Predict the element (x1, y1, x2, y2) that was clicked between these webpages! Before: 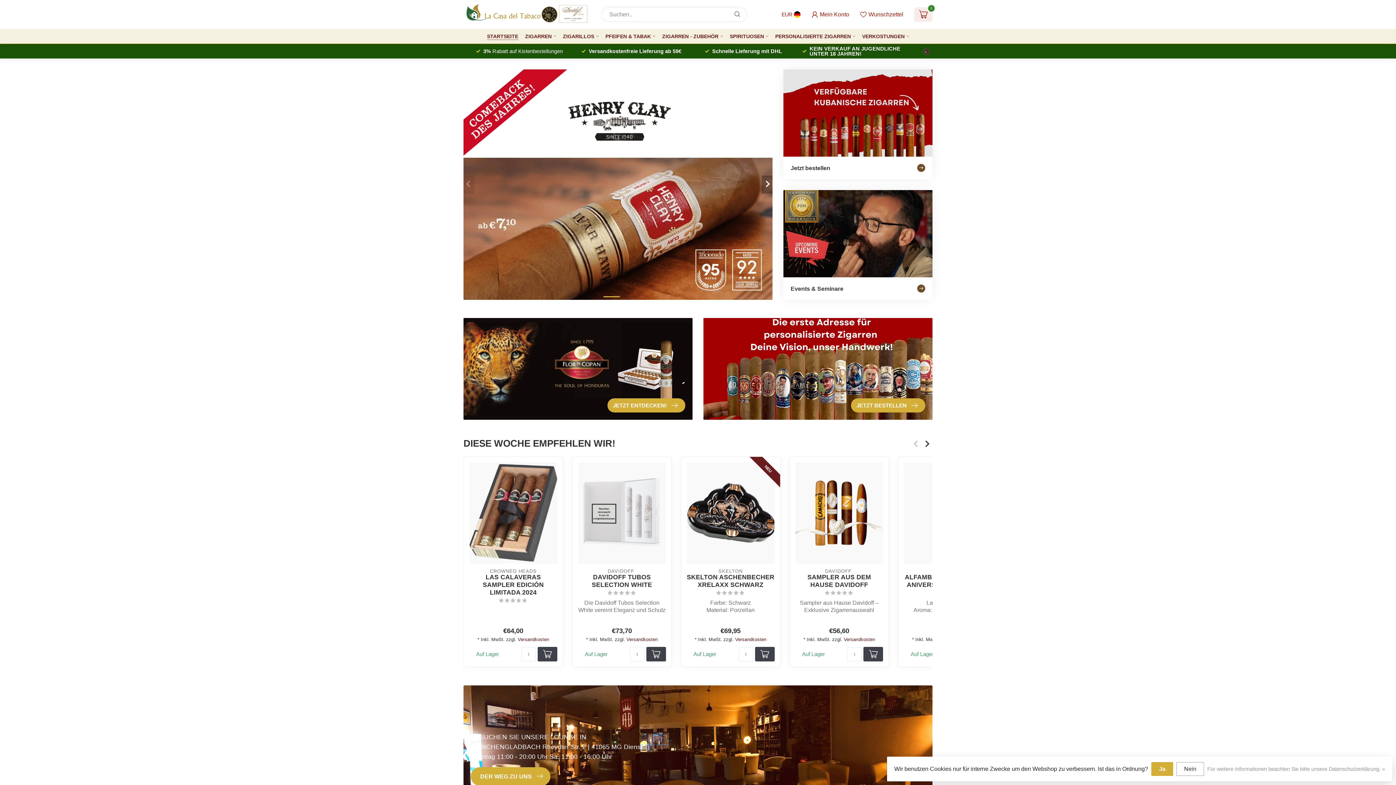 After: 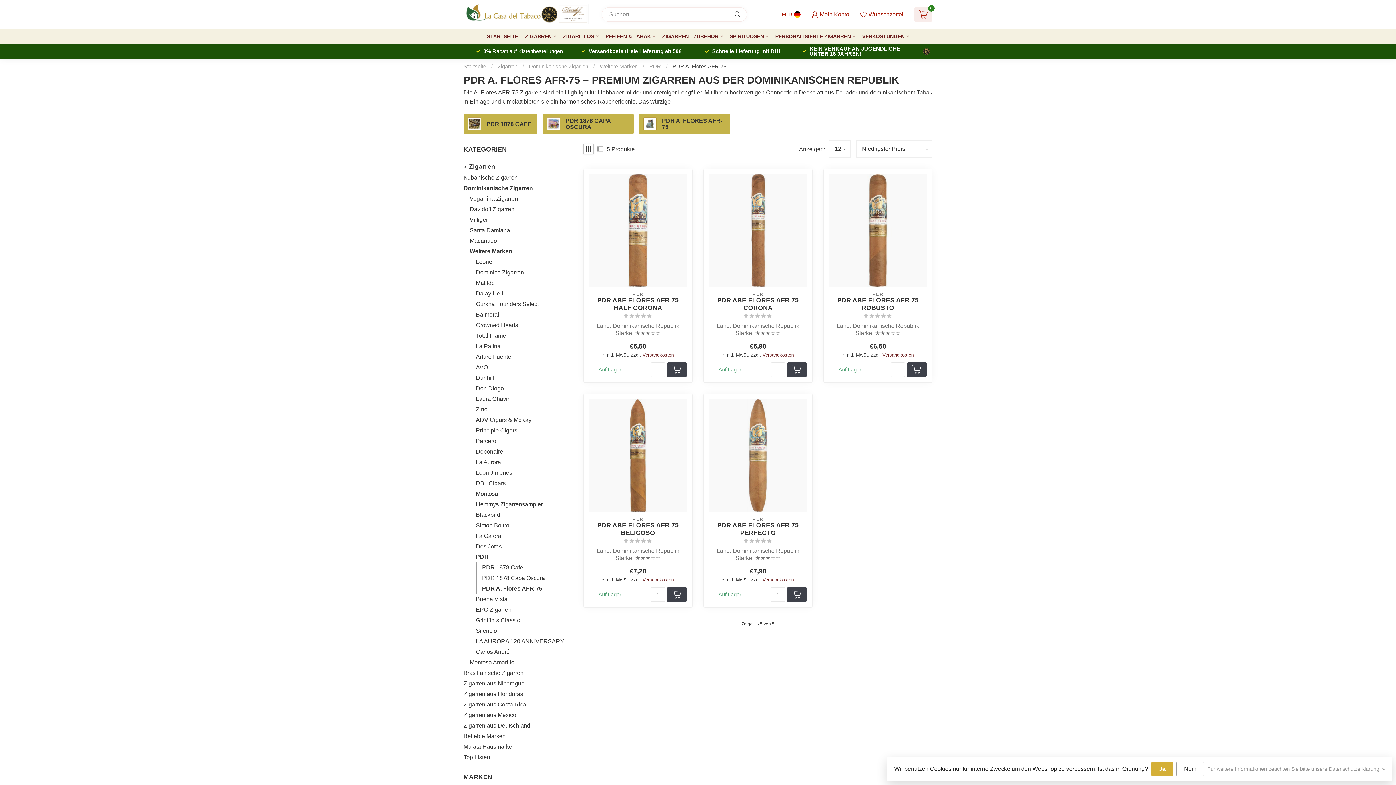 Action: label: MILD, AROMATISCH, ELEGANT bbox: (463, 69, 772, 300)